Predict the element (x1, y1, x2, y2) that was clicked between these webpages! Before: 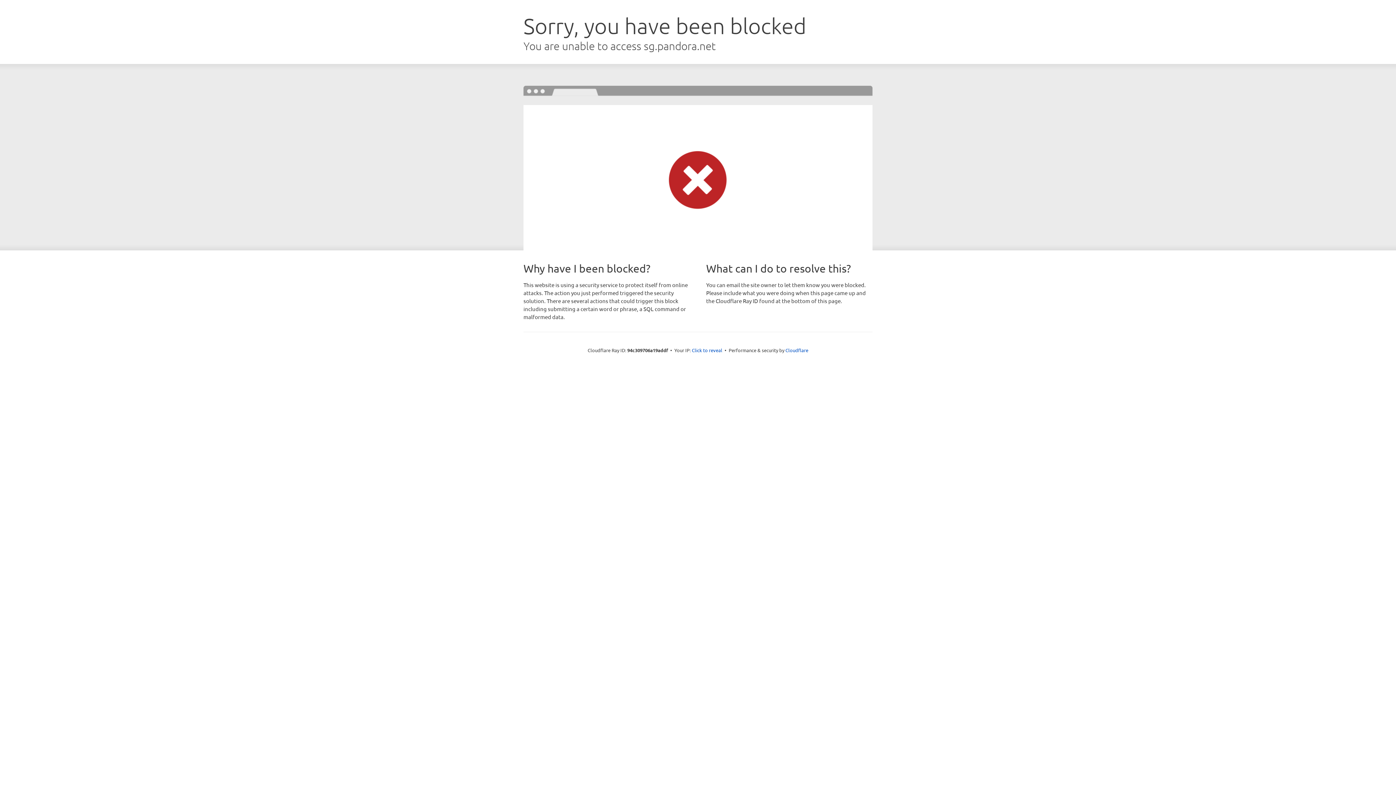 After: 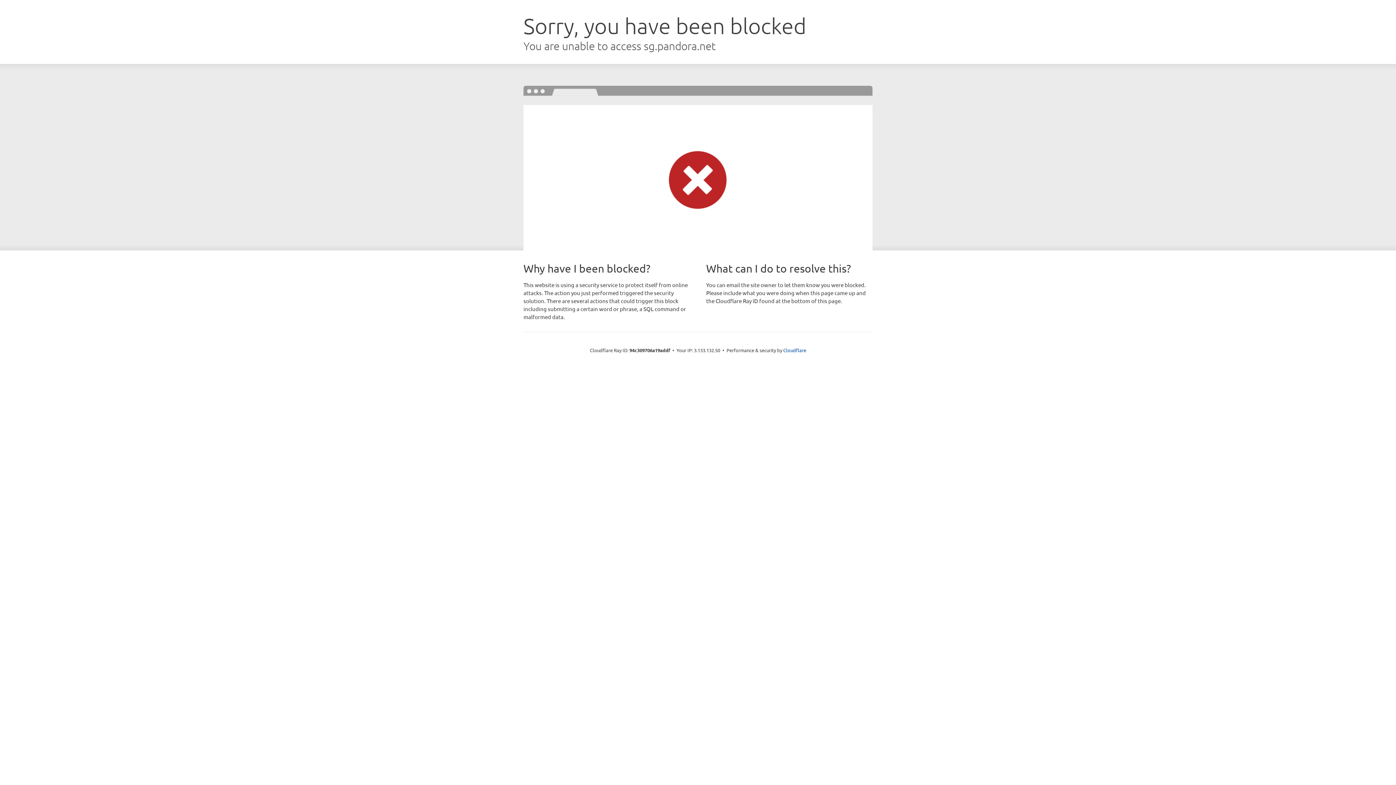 Action: label: Click to reveal bbox: (692, 346, 722, 353)